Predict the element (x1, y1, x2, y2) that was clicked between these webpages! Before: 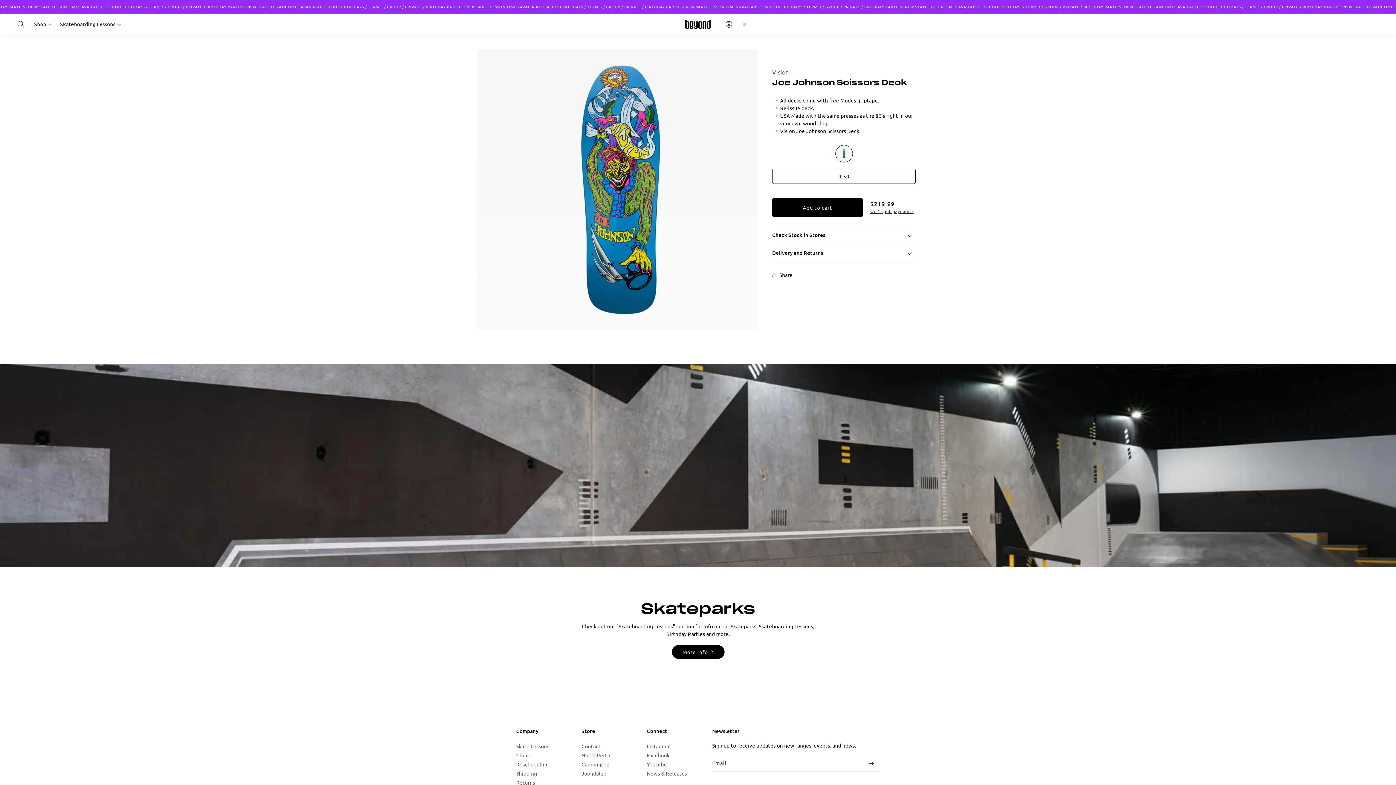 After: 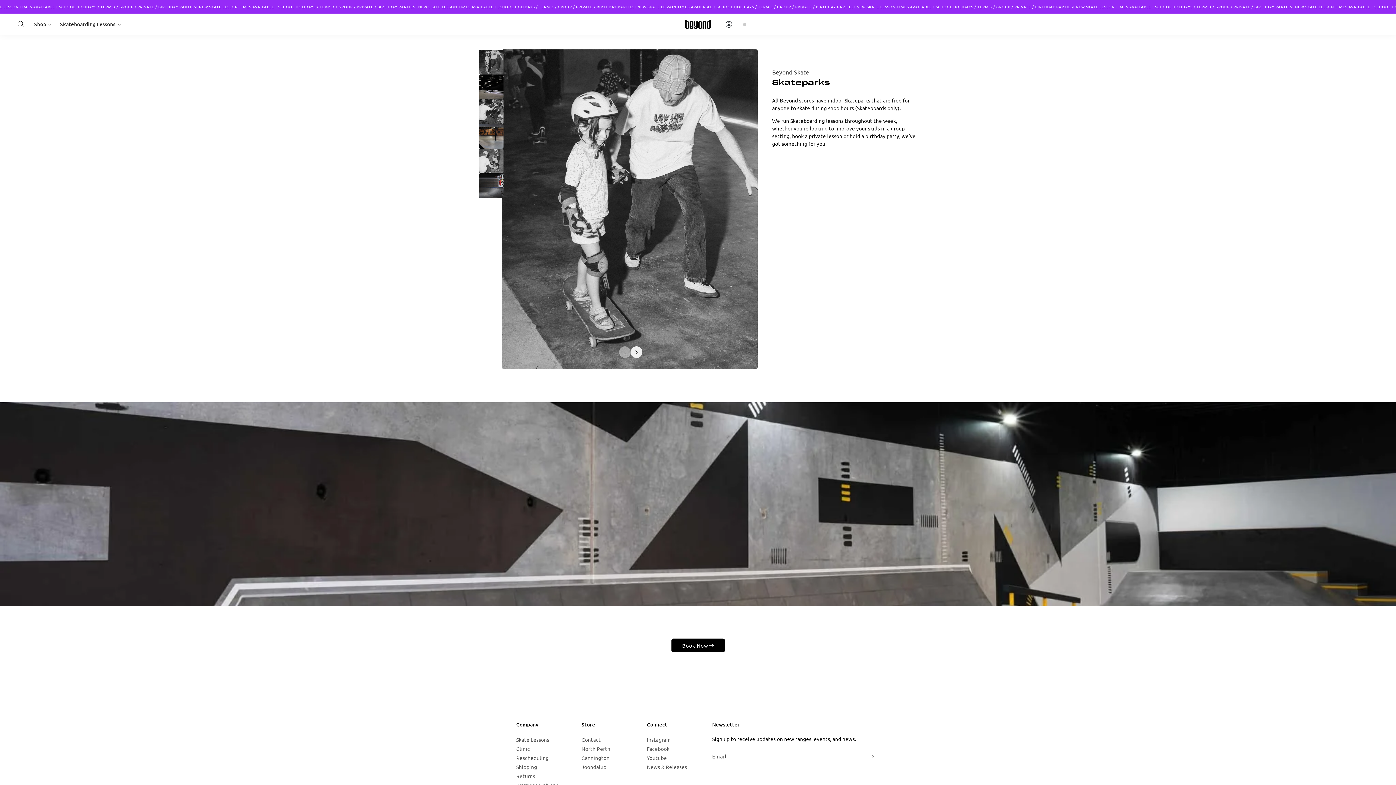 Action: bbox: (0, 364, 1396, 567)